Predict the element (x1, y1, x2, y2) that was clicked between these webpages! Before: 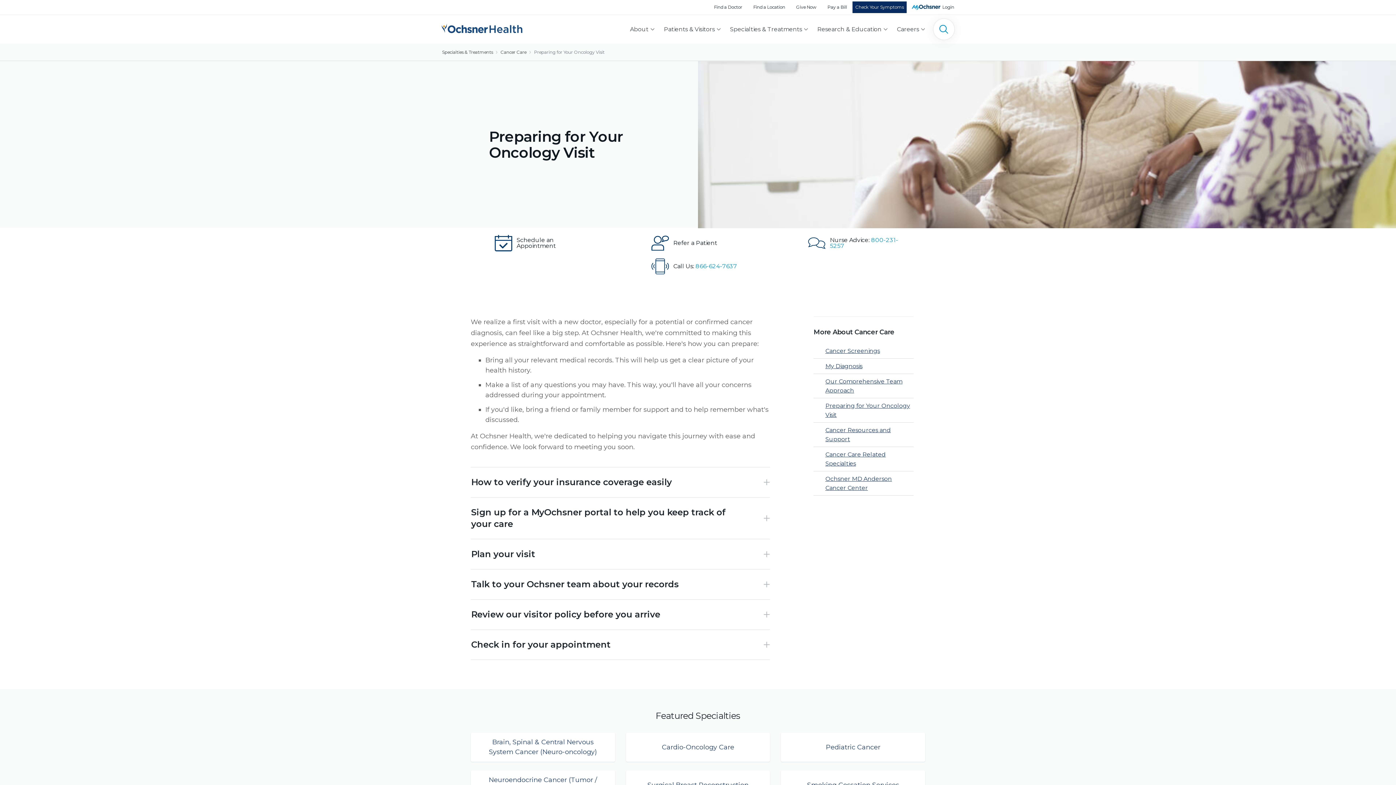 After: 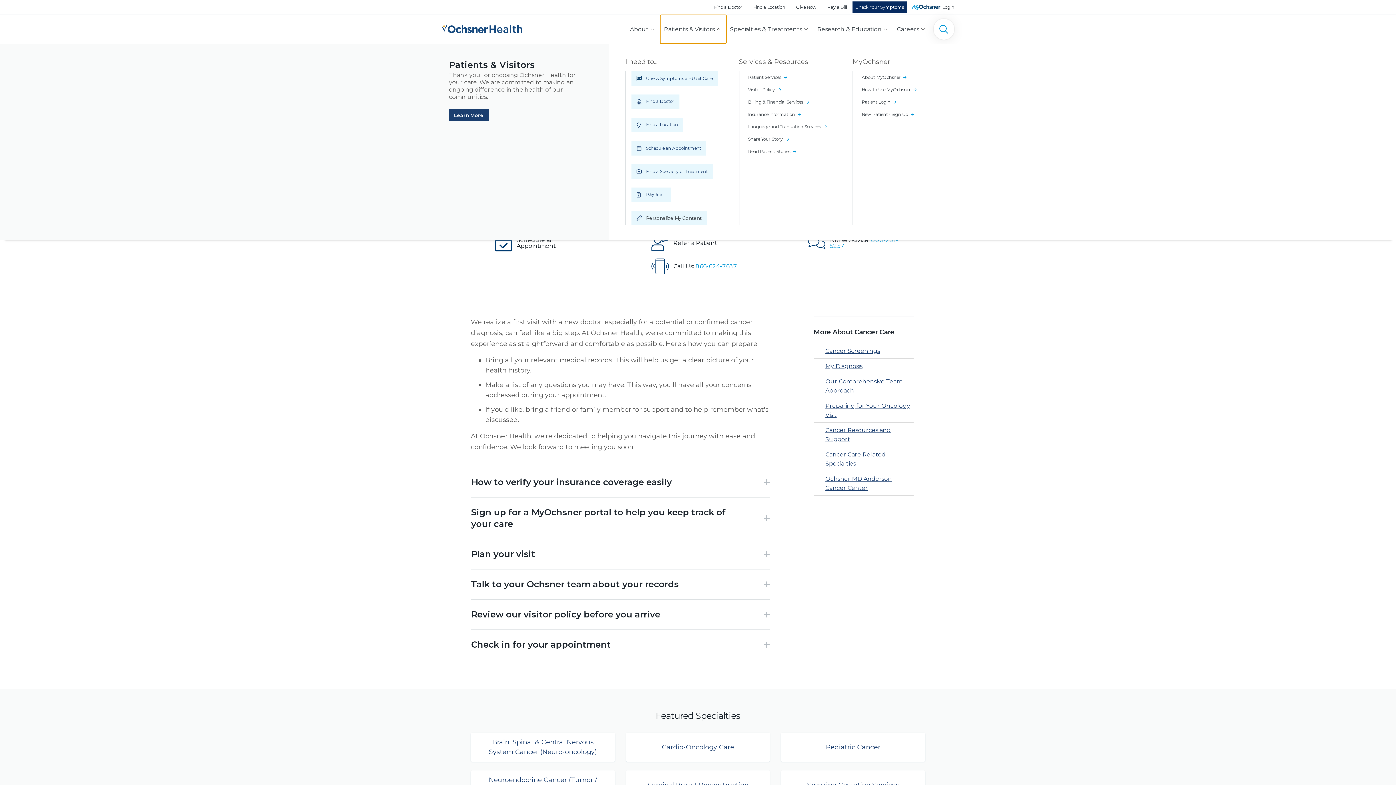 Action: bbox: (660, 14, 726, 43) label: Patients & Visitors